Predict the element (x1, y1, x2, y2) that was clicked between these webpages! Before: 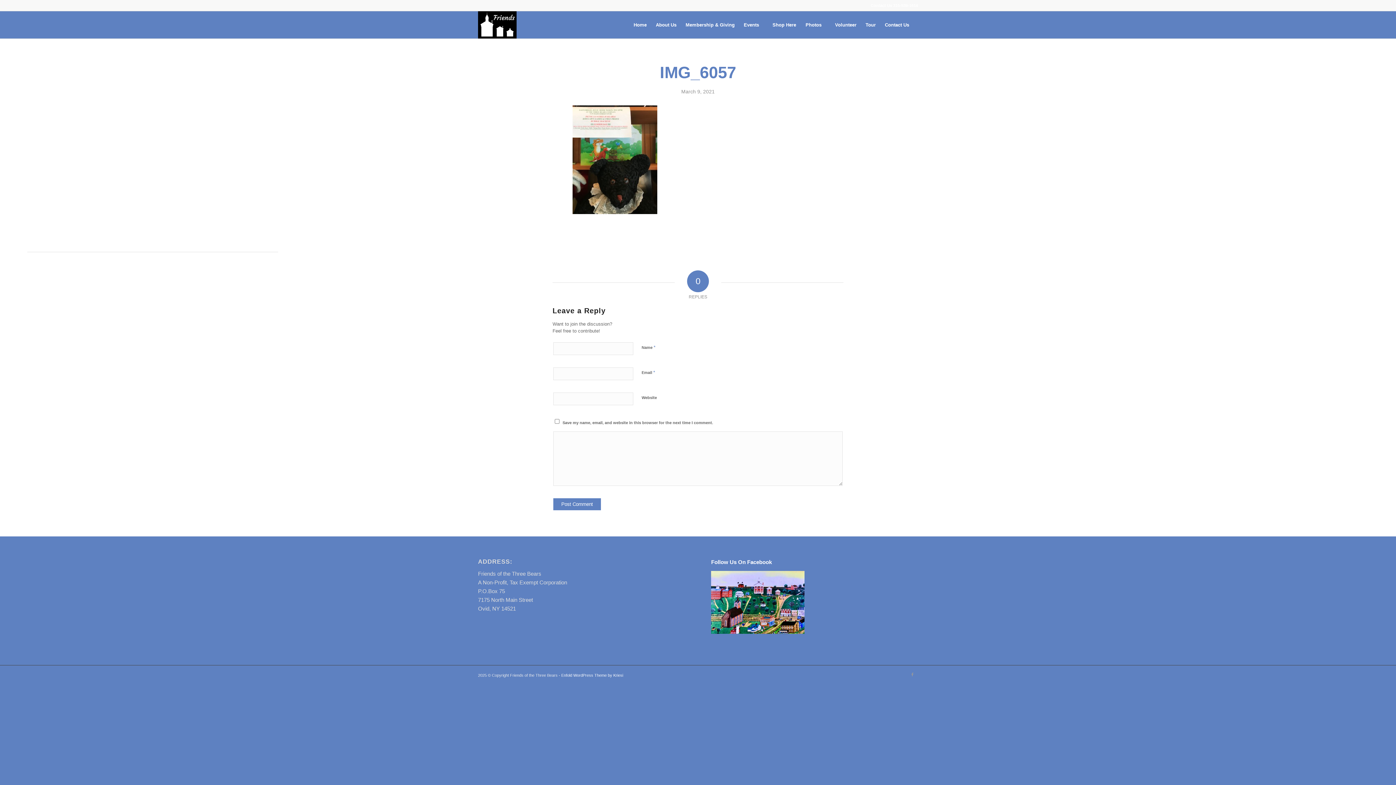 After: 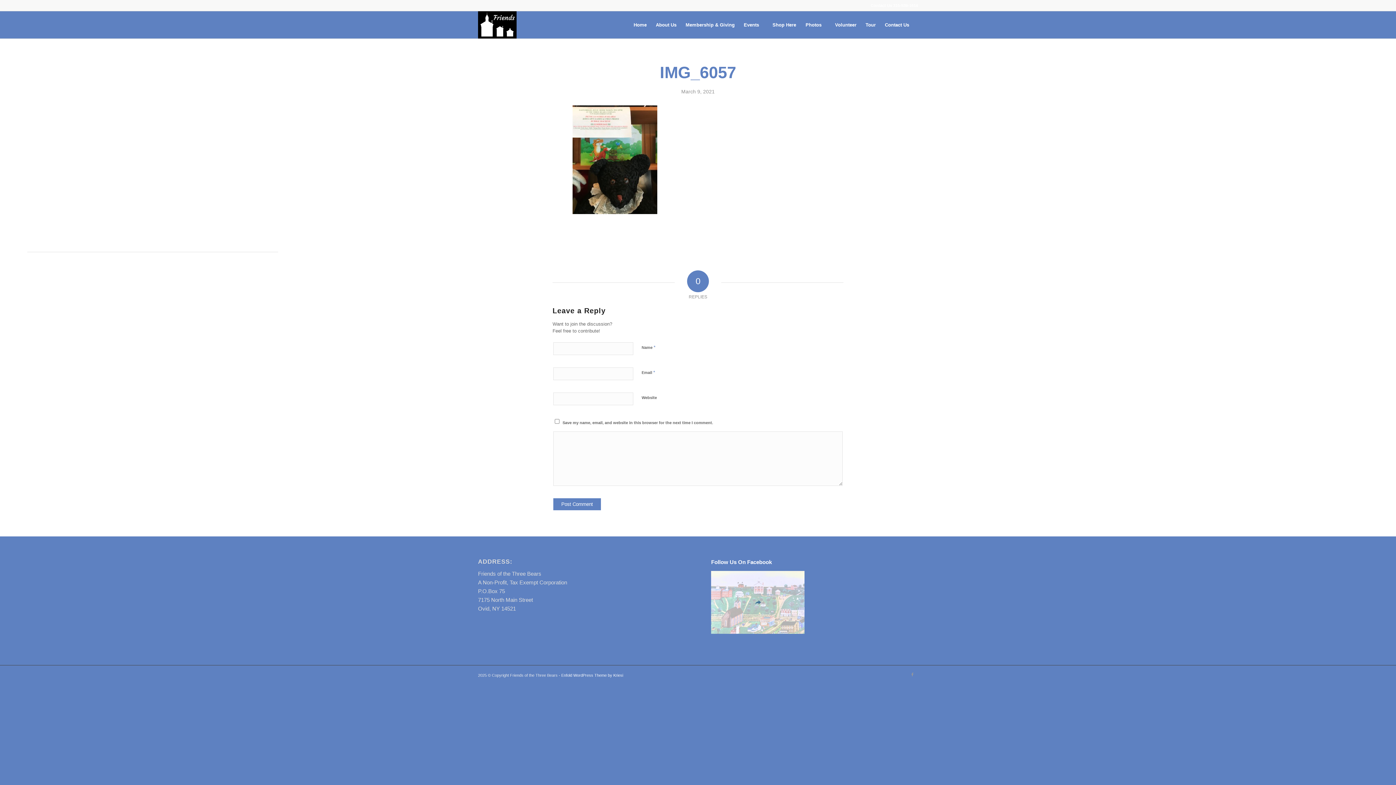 Action: bbox: (711, 571, 804, 636)